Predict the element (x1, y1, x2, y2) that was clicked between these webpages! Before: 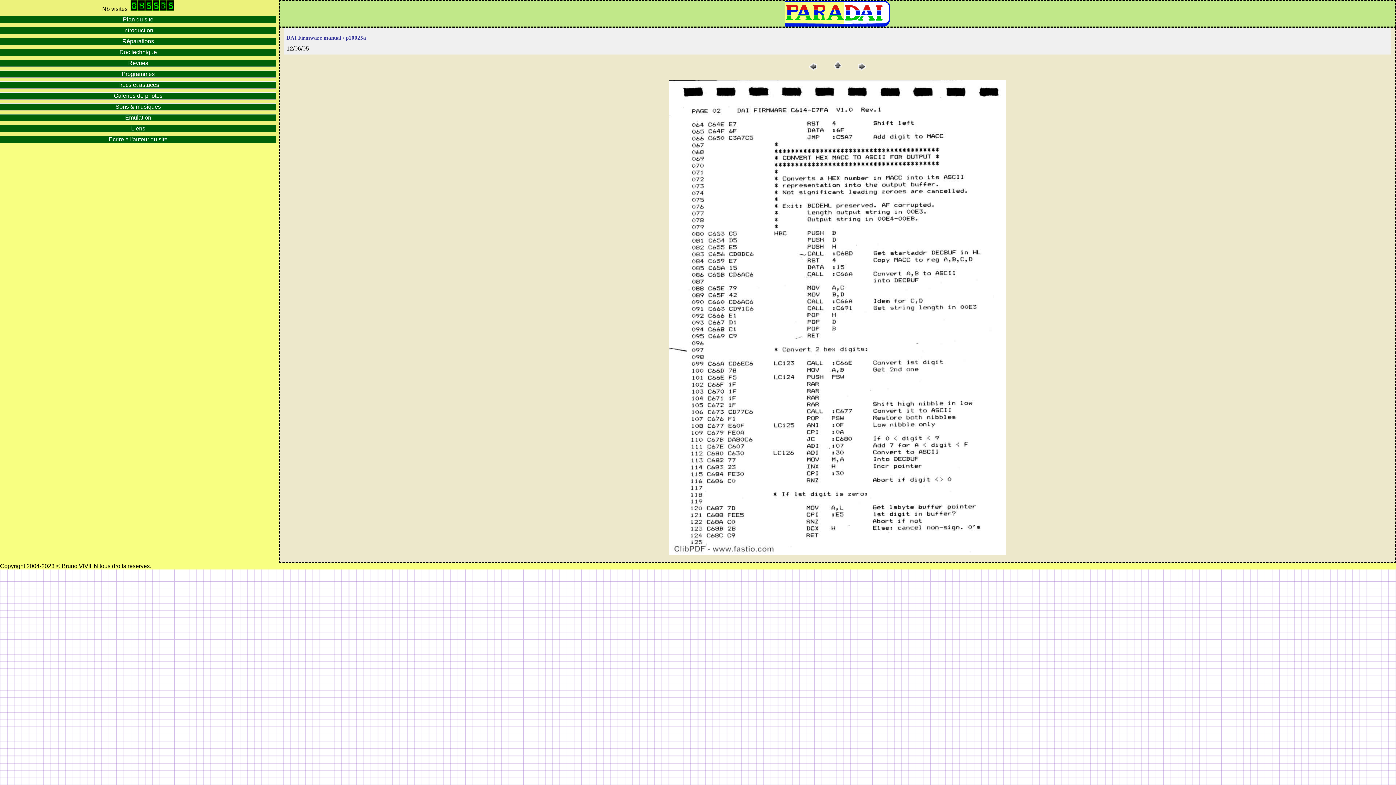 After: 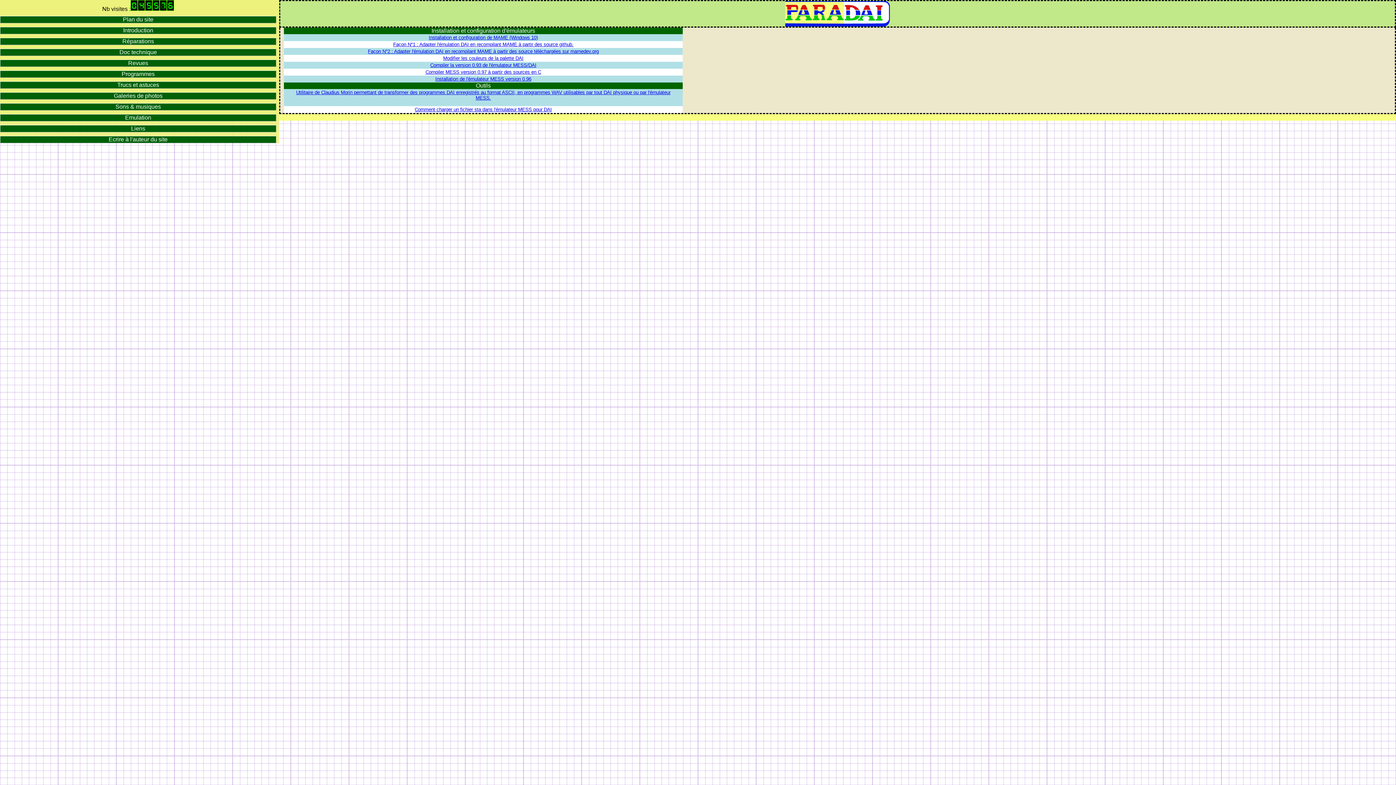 Action: bbox: (0, 114, 276, 121) label: Emulation